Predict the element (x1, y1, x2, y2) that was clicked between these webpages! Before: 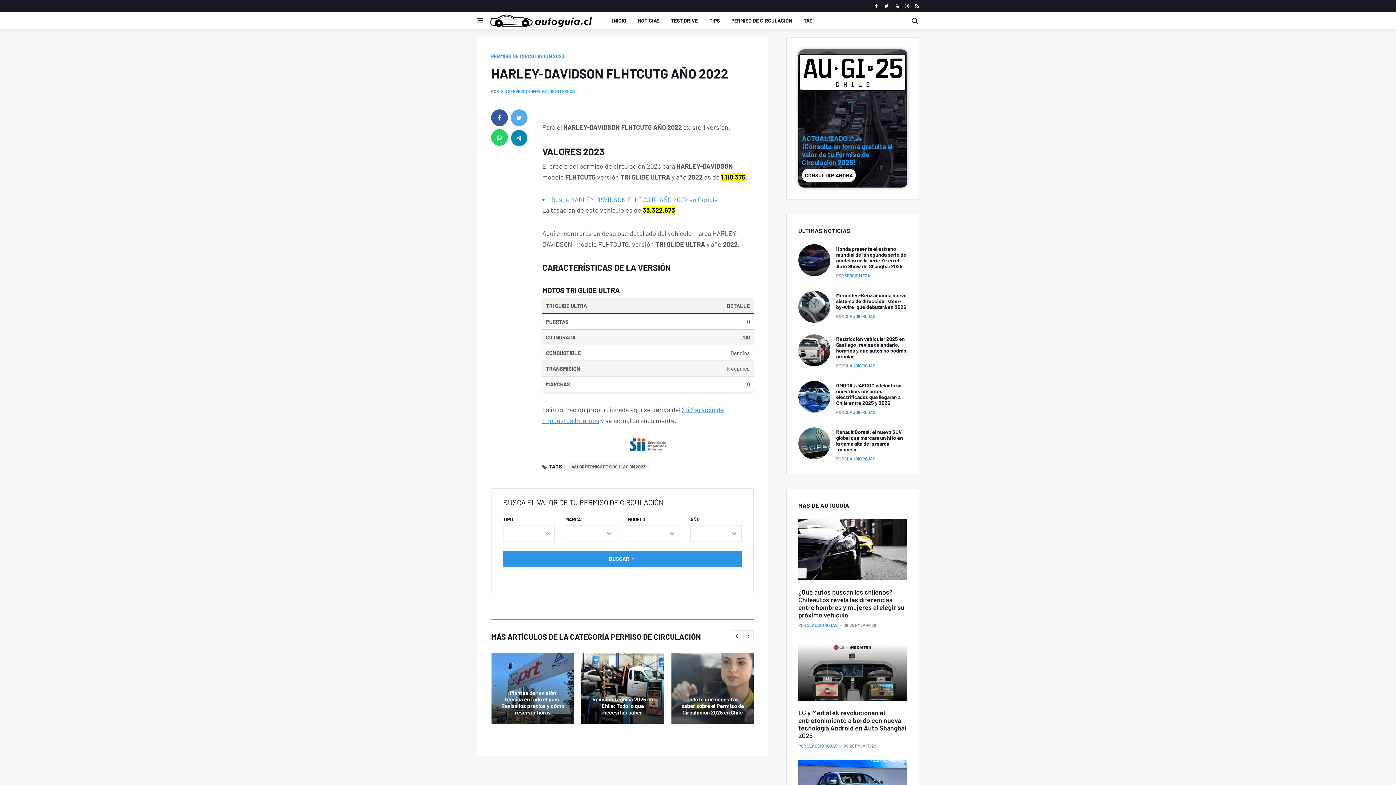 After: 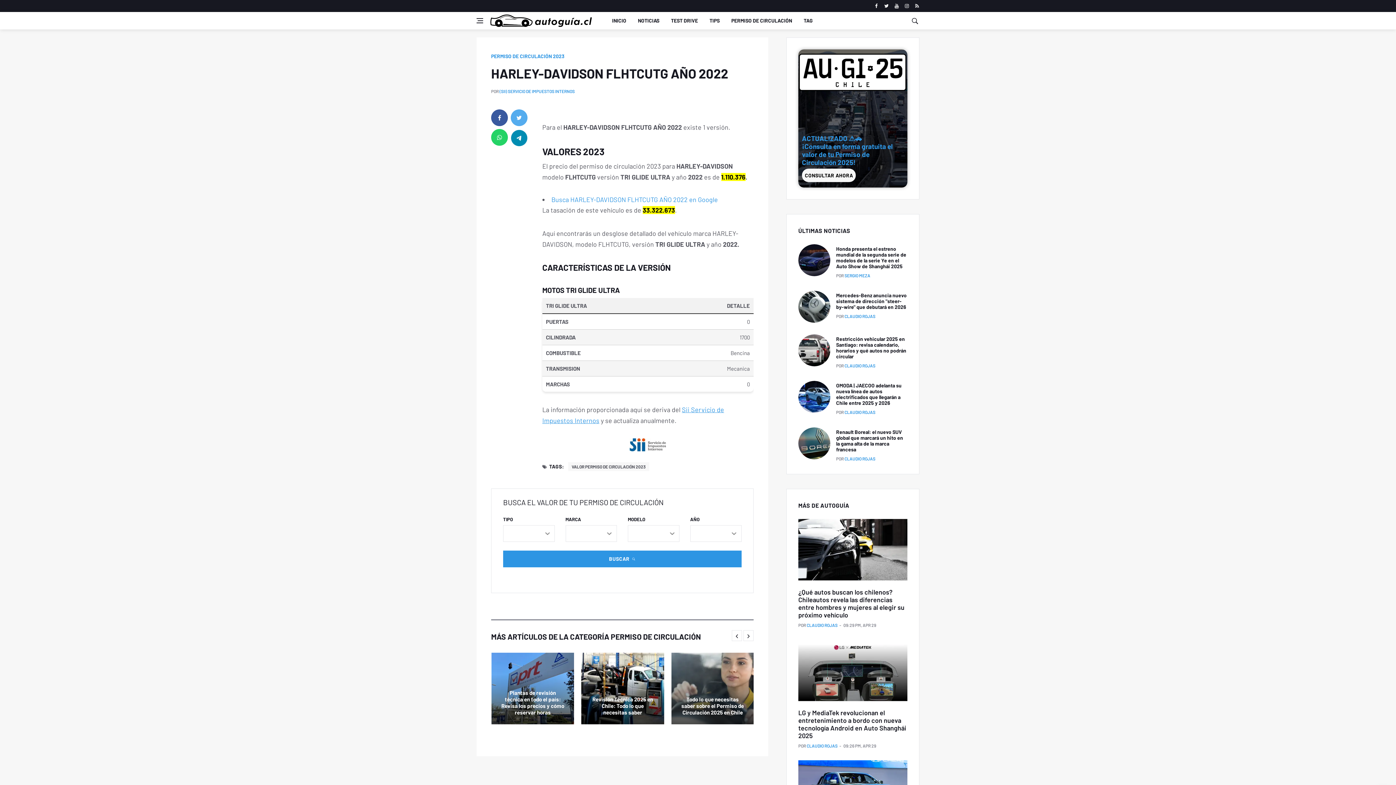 Action: label: instagram bbox: (904, 0, 909, 12)